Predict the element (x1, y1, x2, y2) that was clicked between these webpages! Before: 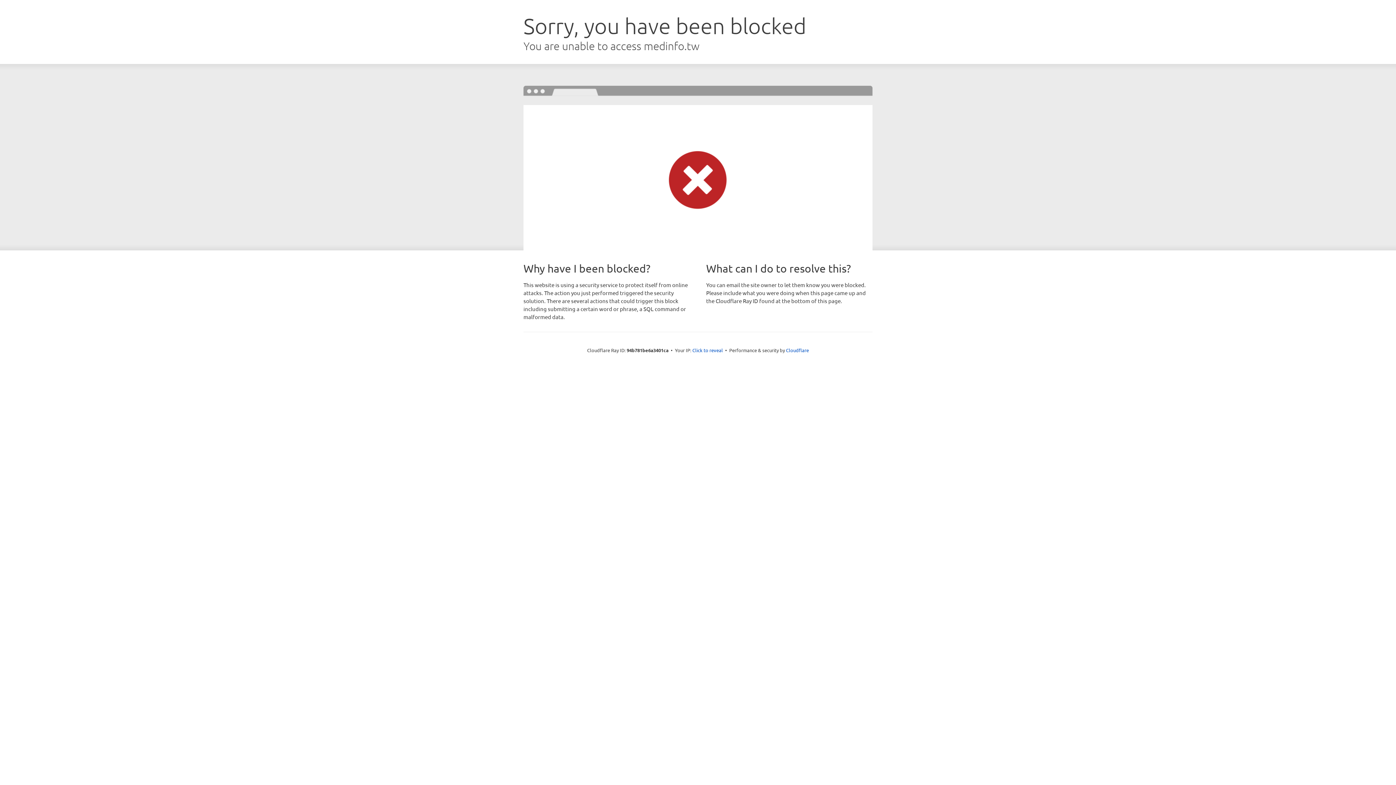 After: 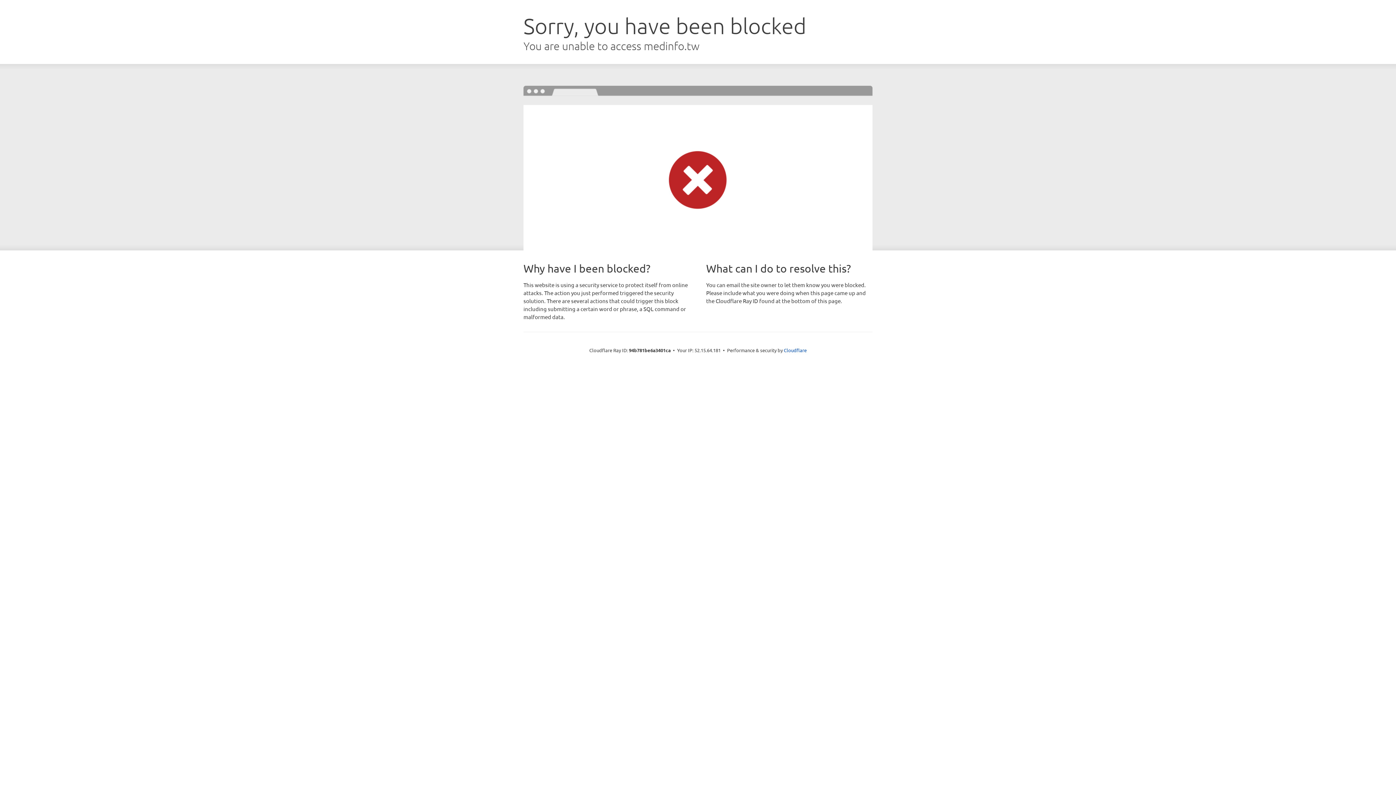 Action: label: Click to reveal bbox: (692, 346, 723, 353)